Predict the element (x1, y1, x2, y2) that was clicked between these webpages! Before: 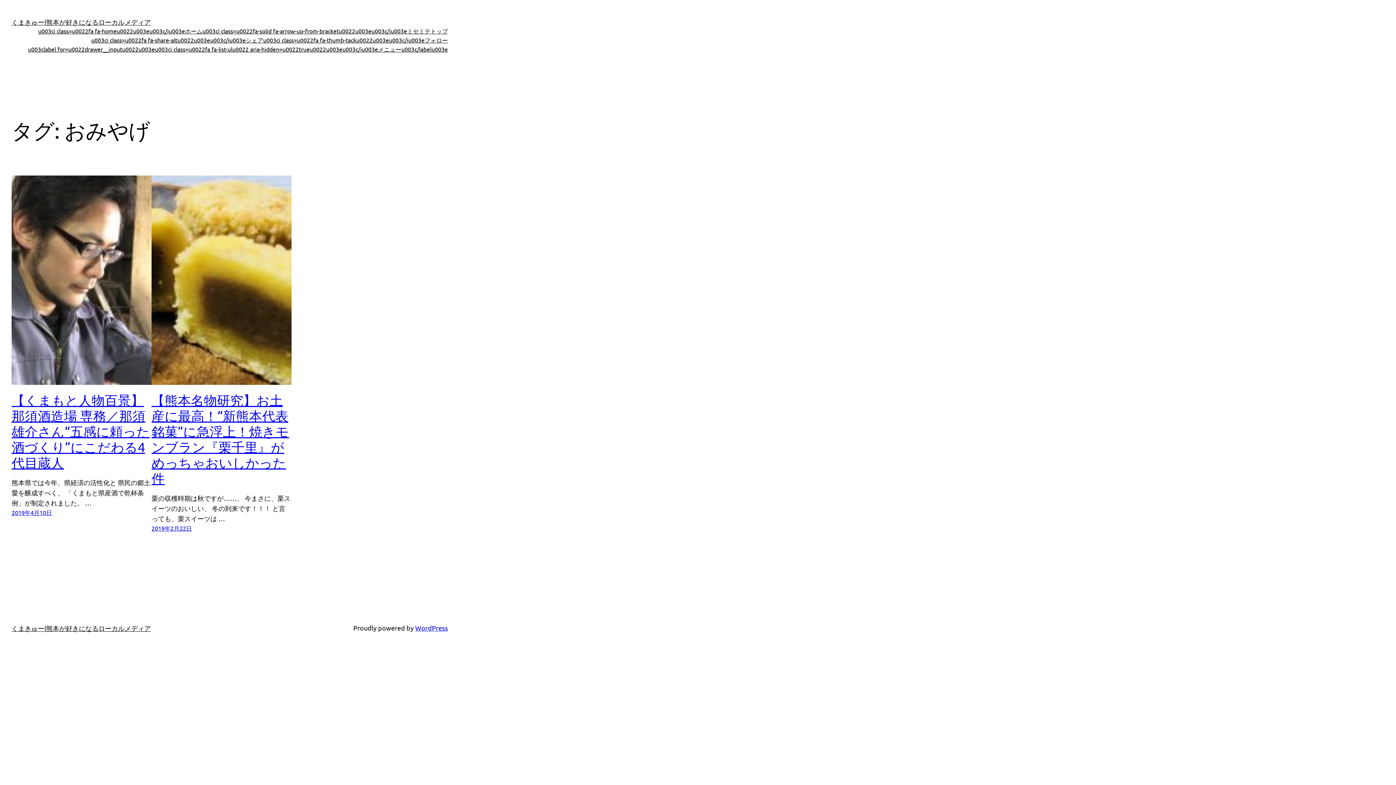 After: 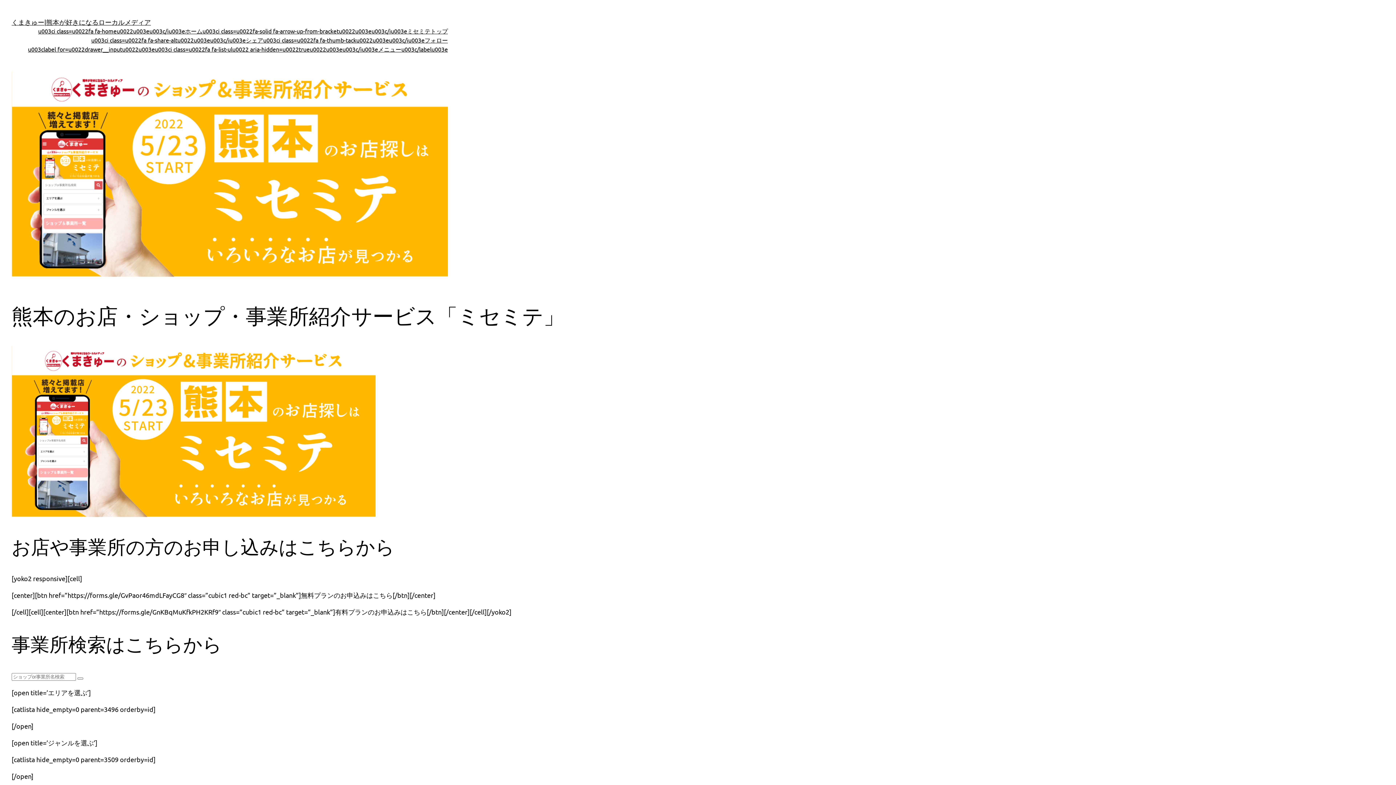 Action: label: u003ci class=u0022fa-solid fa-arrow-up-from-bracketu0022u003eu003c/iu003eミセミテトップ bbox: (202, 26, 448, 35)